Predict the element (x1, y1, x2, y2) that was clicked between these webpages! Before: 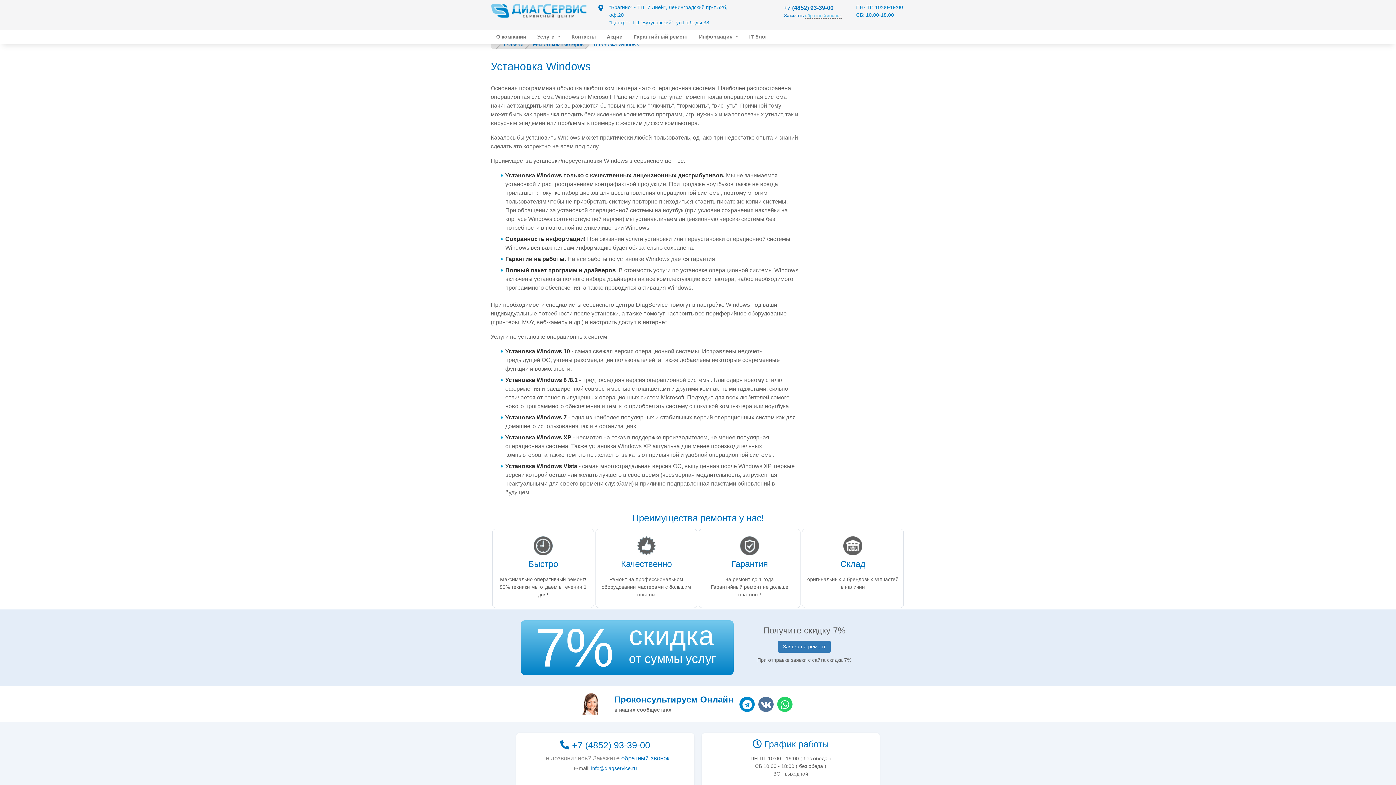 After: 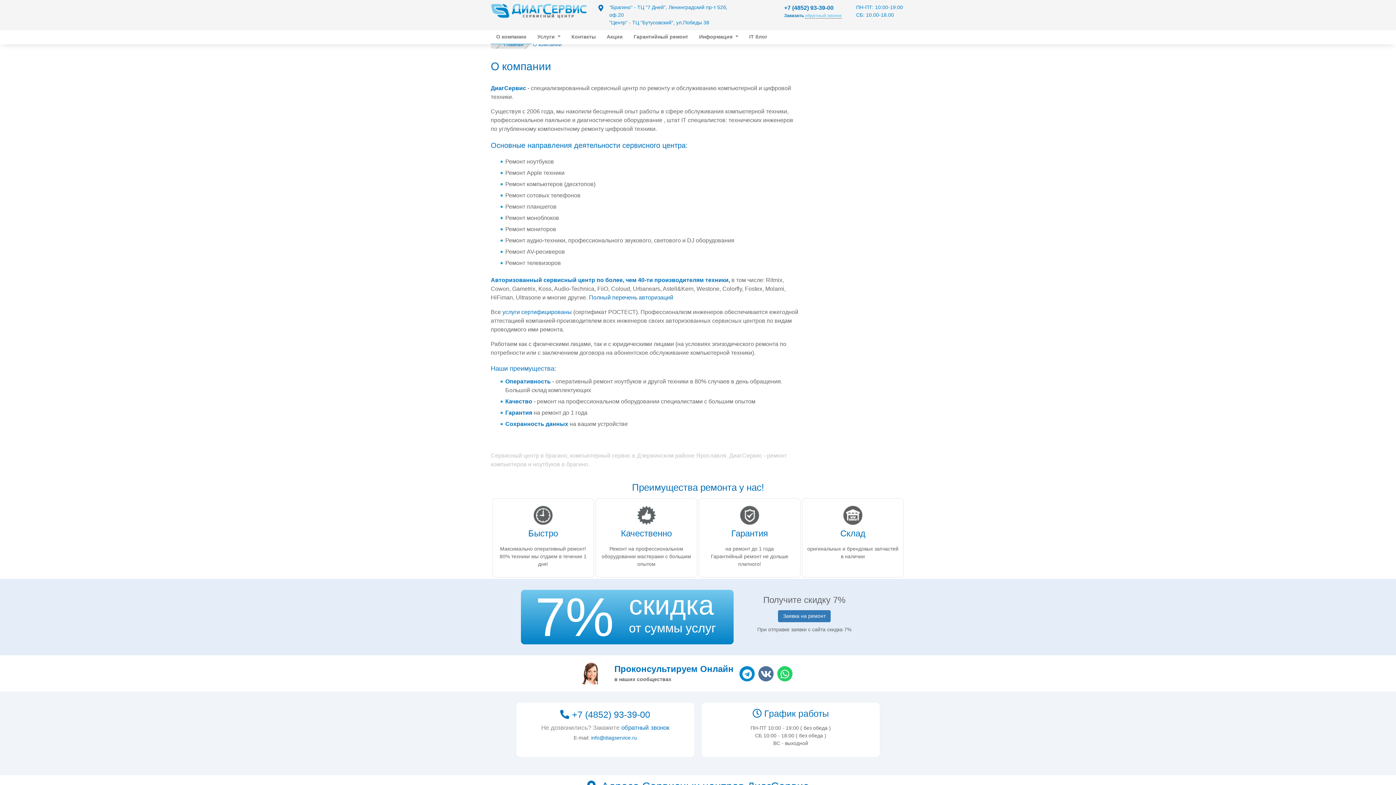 Action: bbox: (496, 33, 526, 40) label: О компании